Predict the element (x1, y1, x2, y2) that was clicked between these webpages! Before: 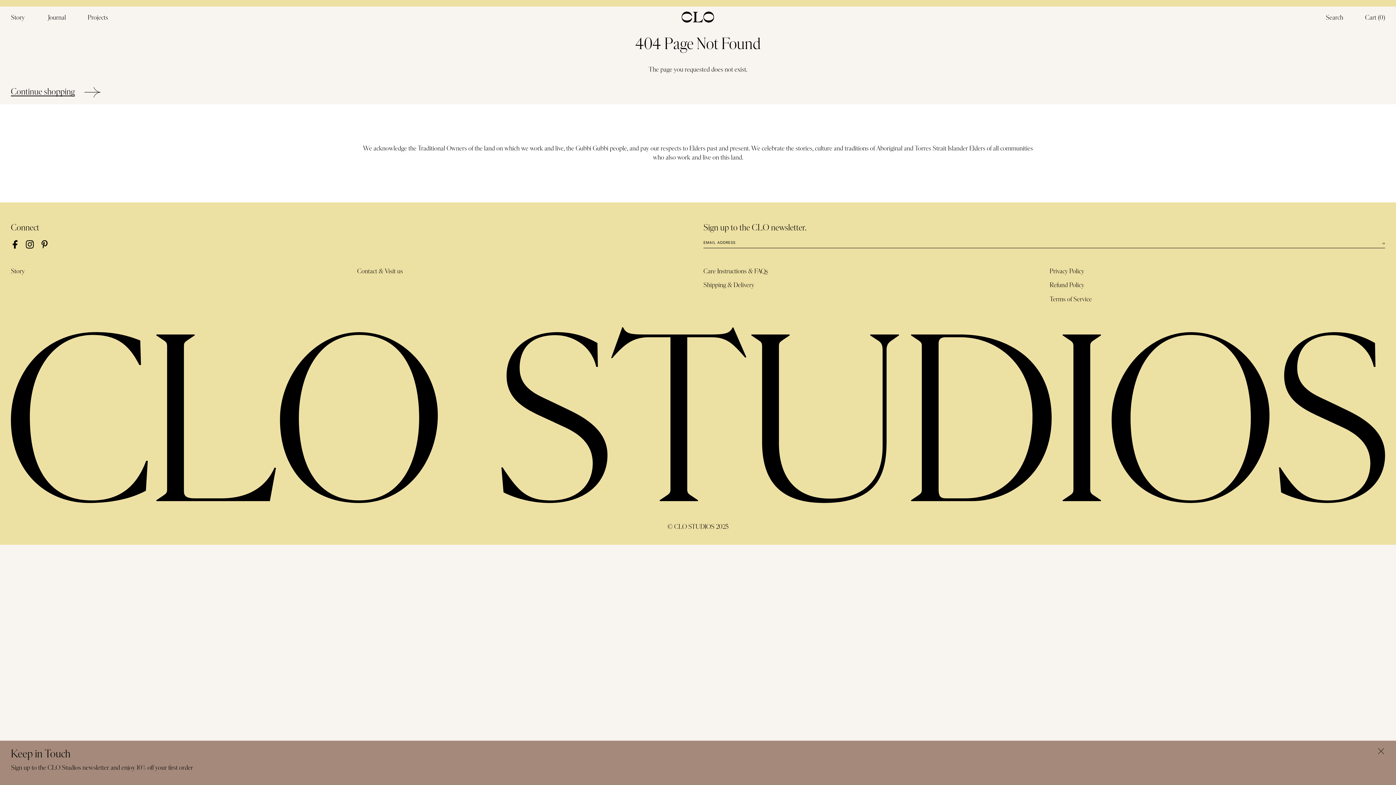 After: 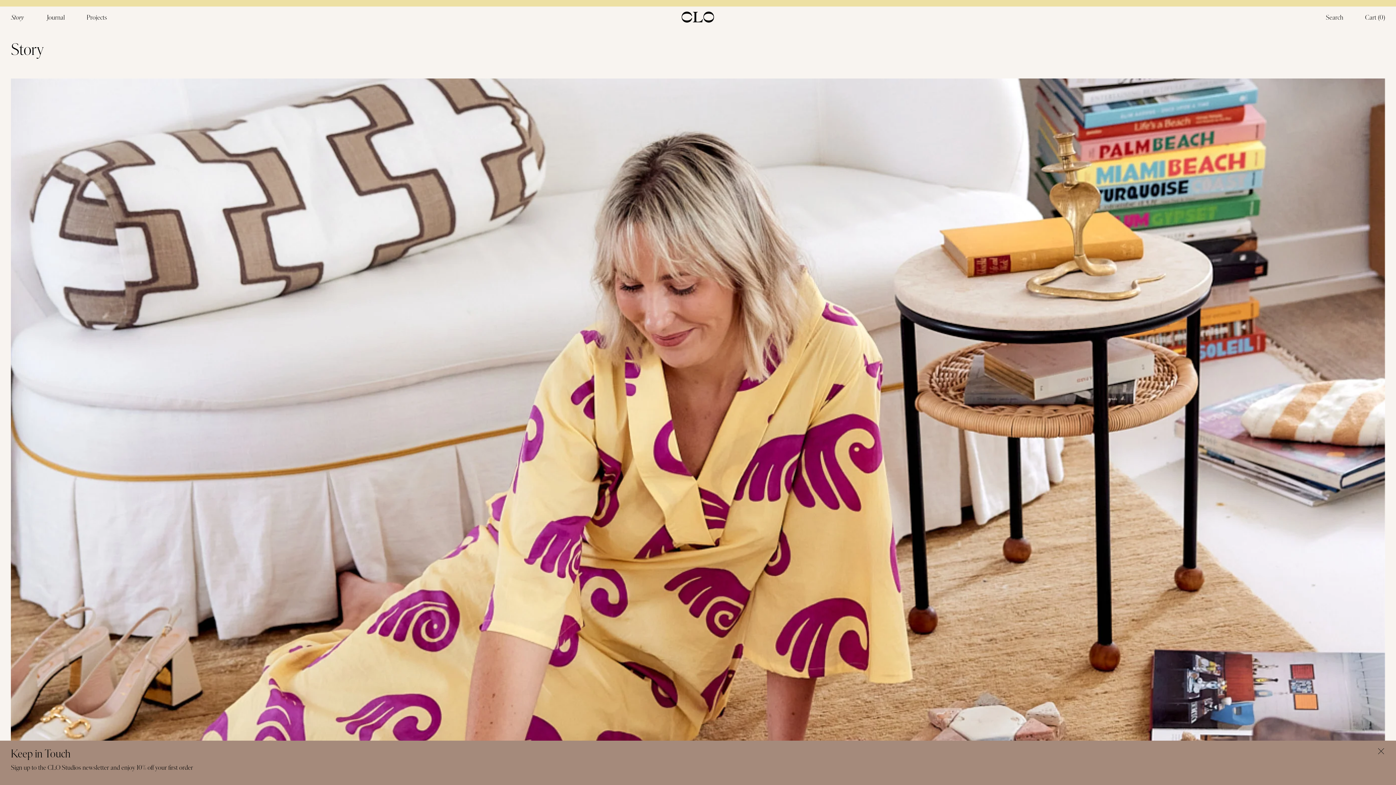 Action: bbox: (10, 268, 24, 274) label: Story